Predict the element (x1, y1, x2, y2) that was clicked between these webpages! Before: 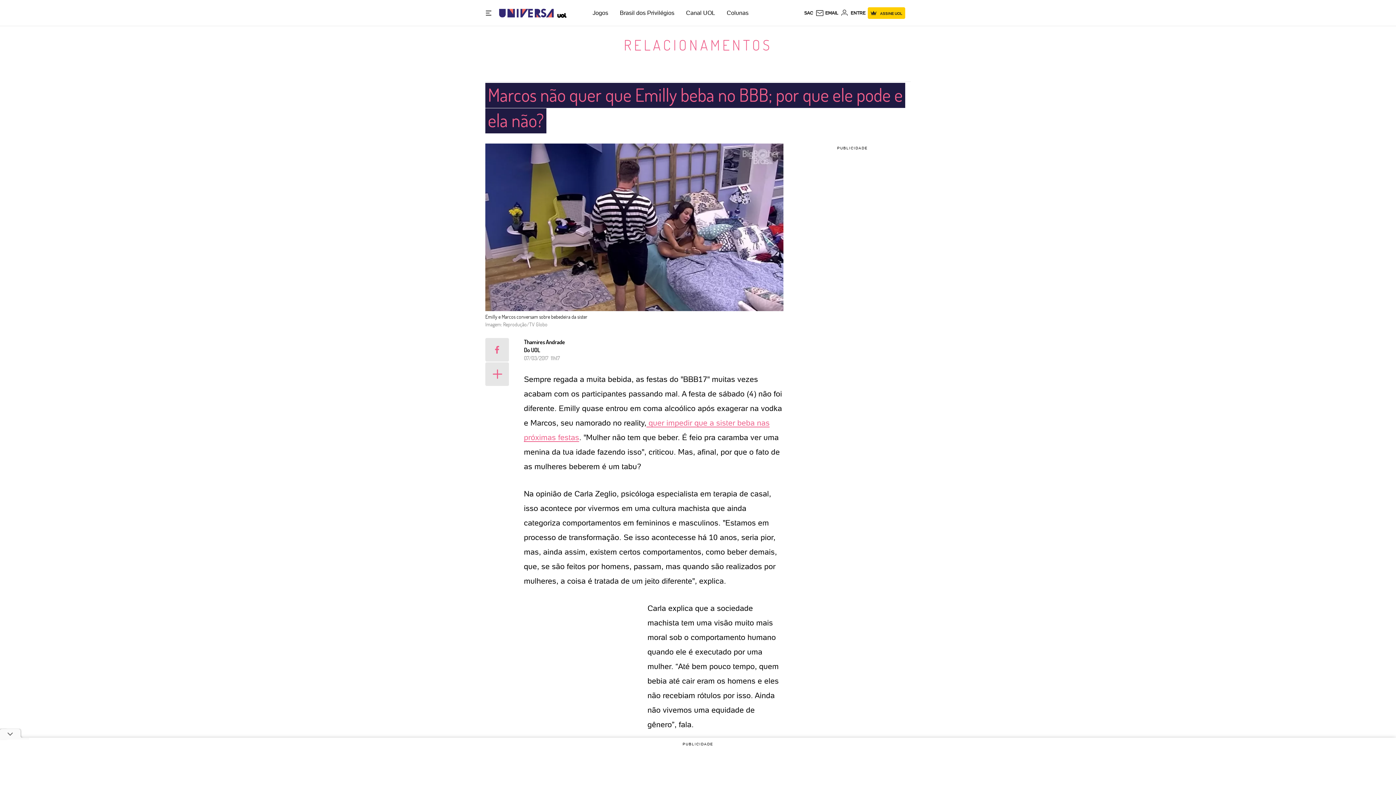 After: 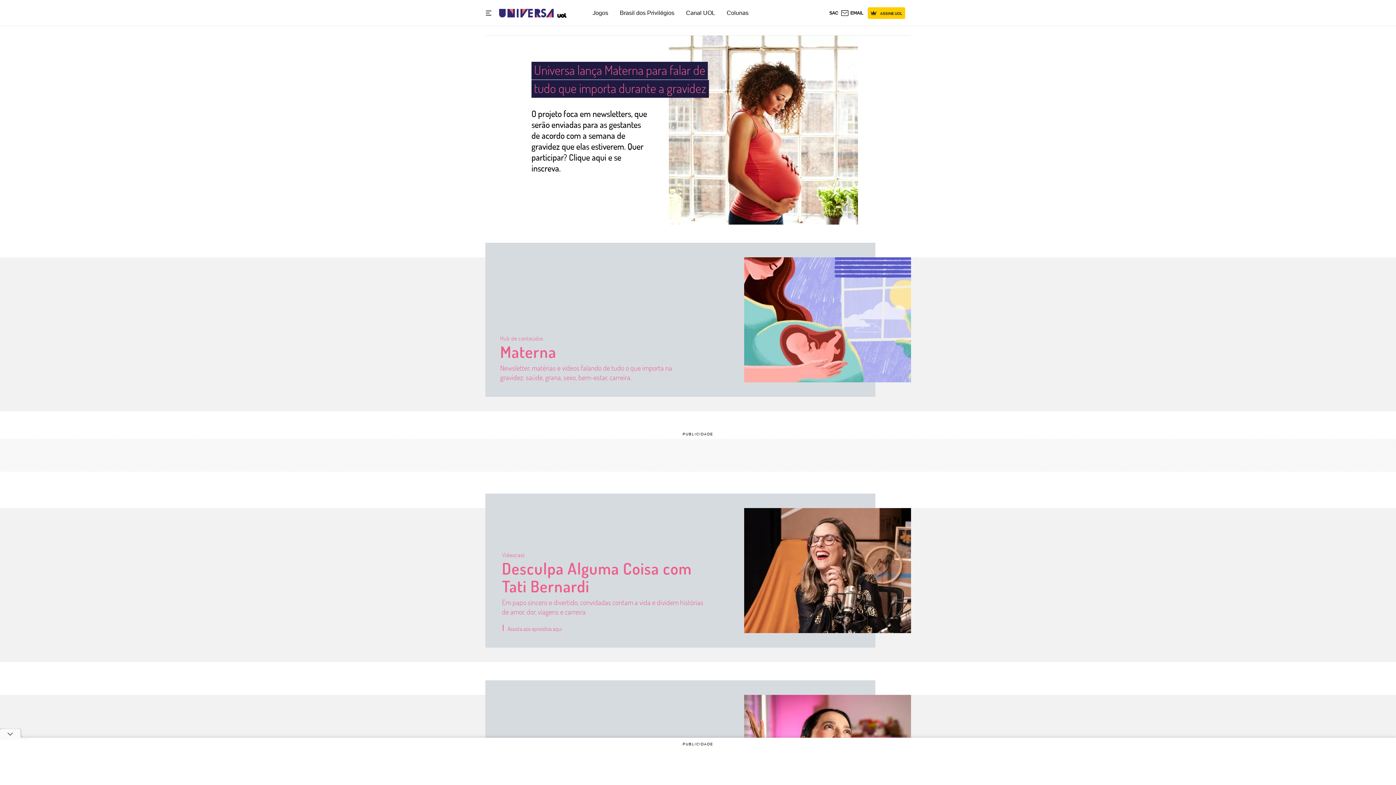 Action: label: Universa: Seu mundo é o mundo - UOL bbox: (499, 2, 553, 23)